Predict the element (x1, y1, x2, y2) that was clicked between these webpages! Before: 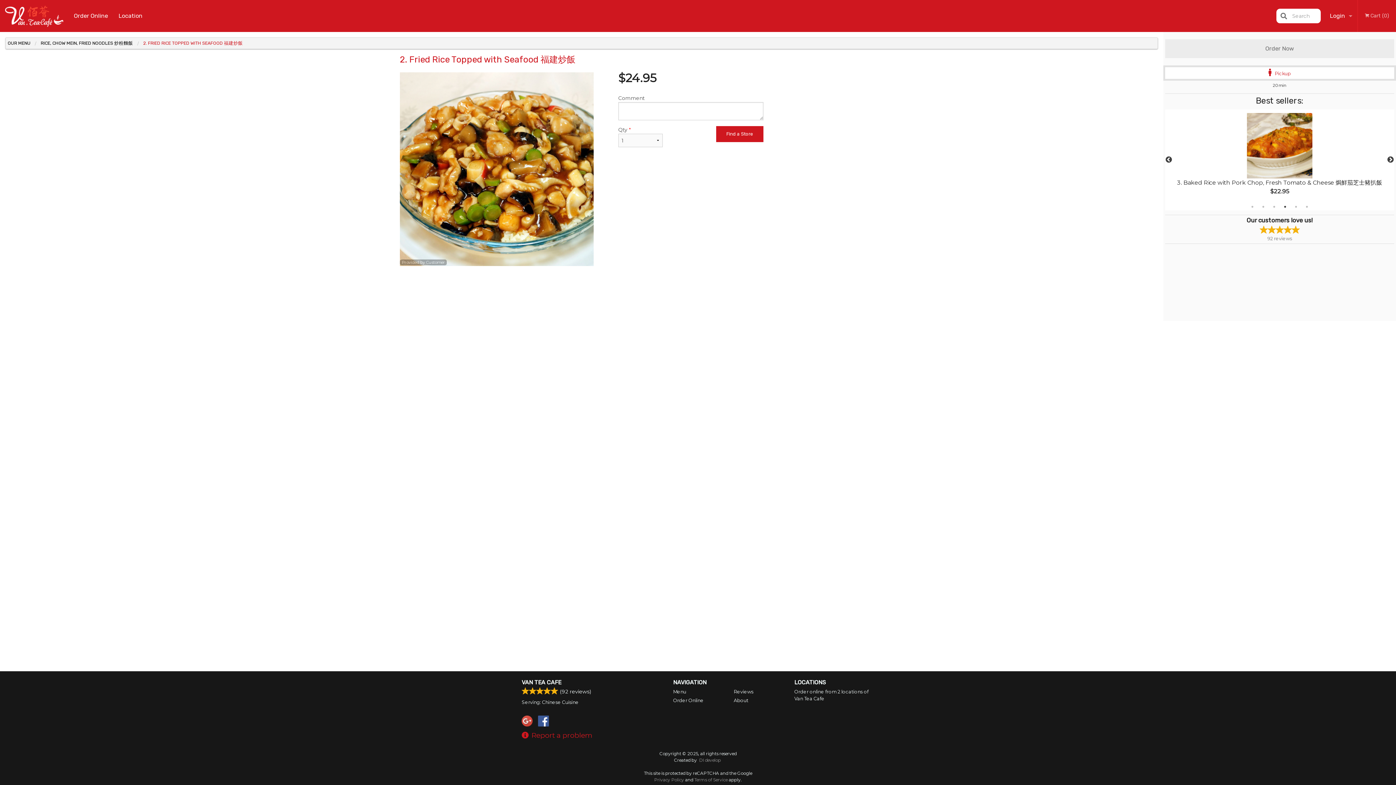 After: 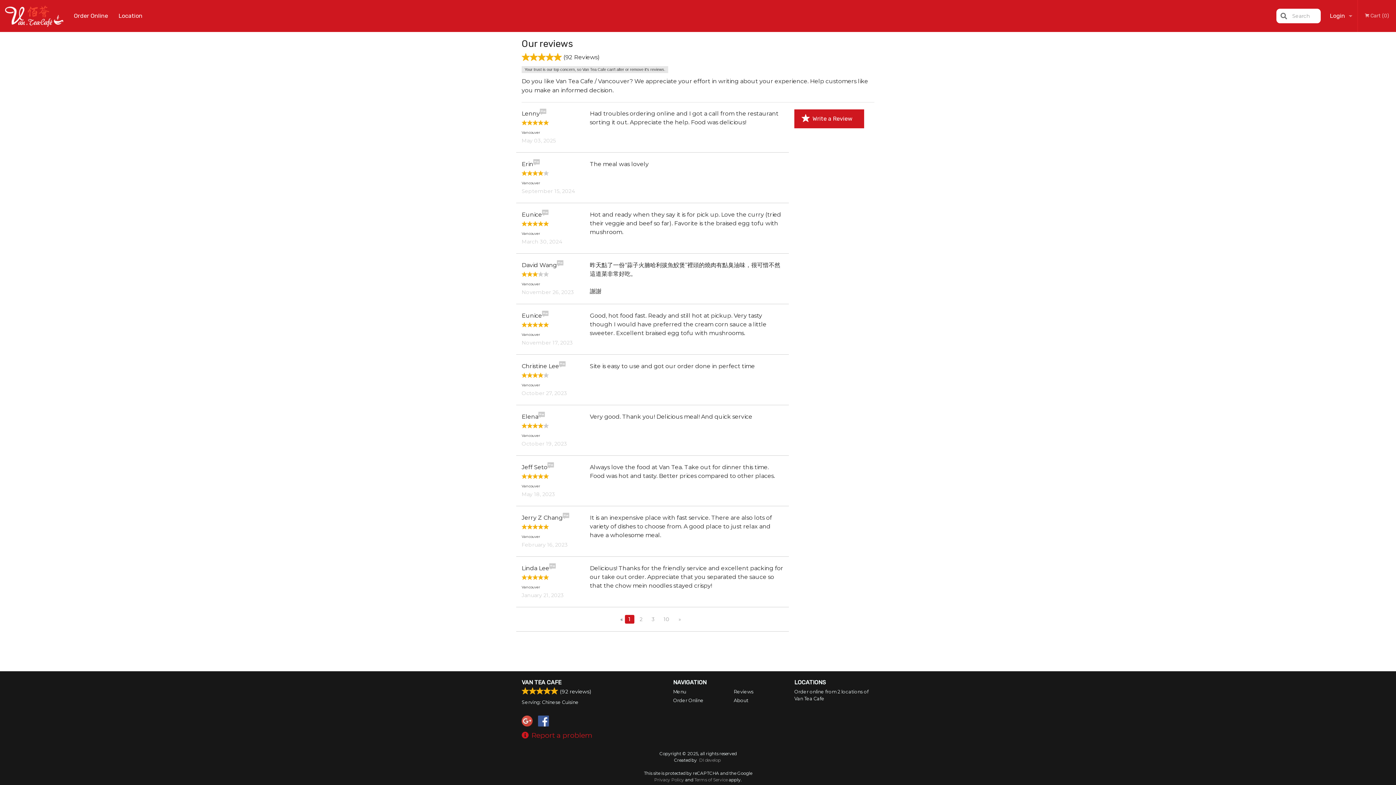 Action: label: Our customers love us!
92 reviews bbox: (1165, 216, 1394, 242)